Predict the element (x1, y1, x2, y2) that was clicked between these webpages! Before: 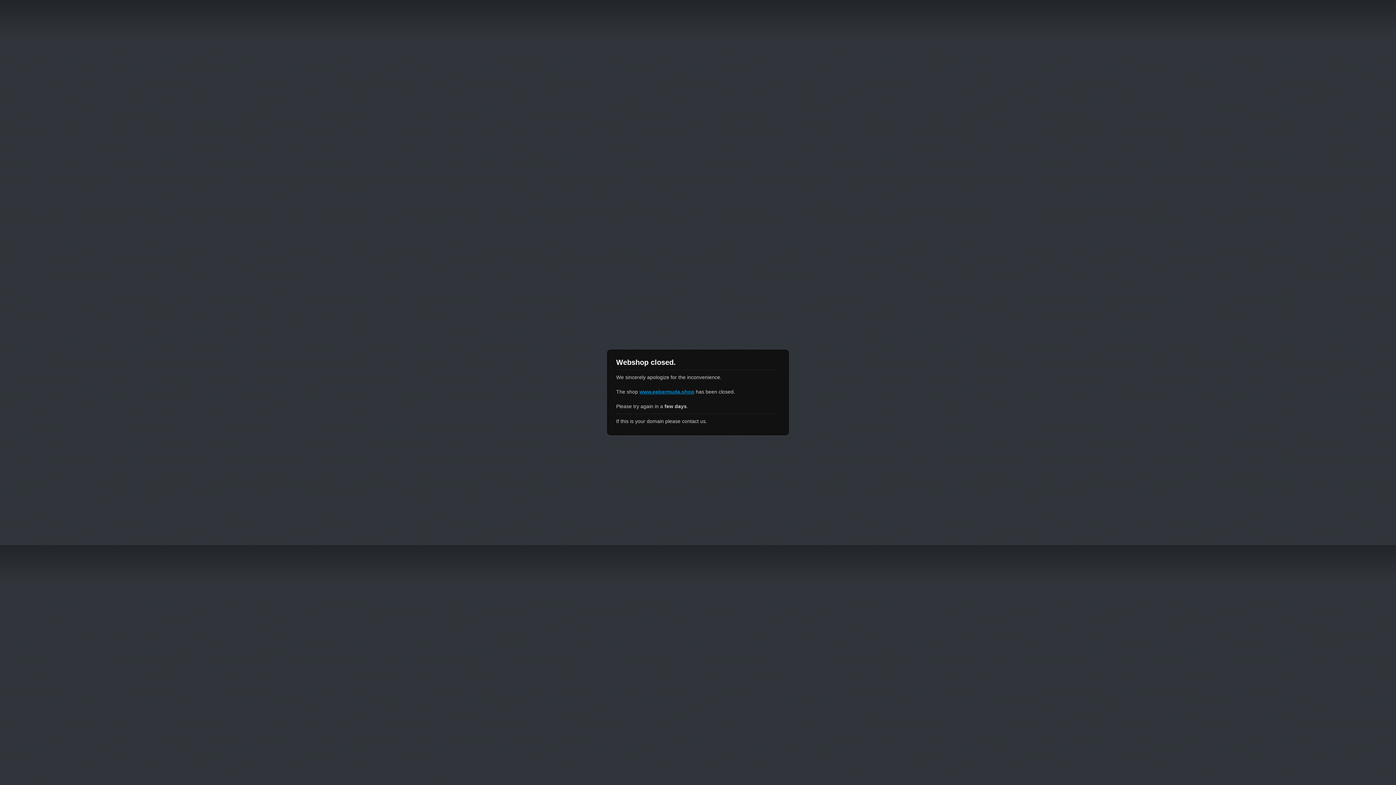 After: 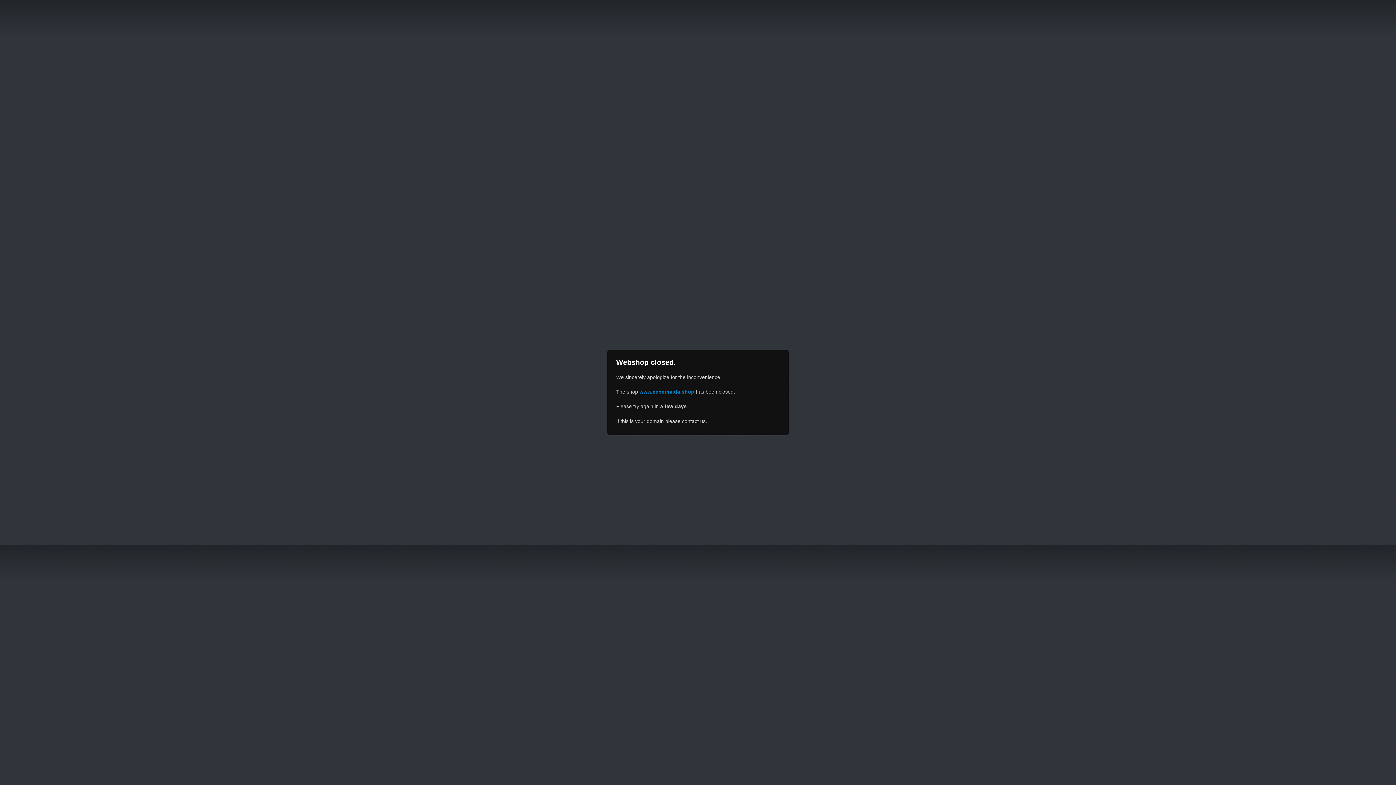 Action: label: www.eebermuda.shop bbox: (639, 389, 694, 394)